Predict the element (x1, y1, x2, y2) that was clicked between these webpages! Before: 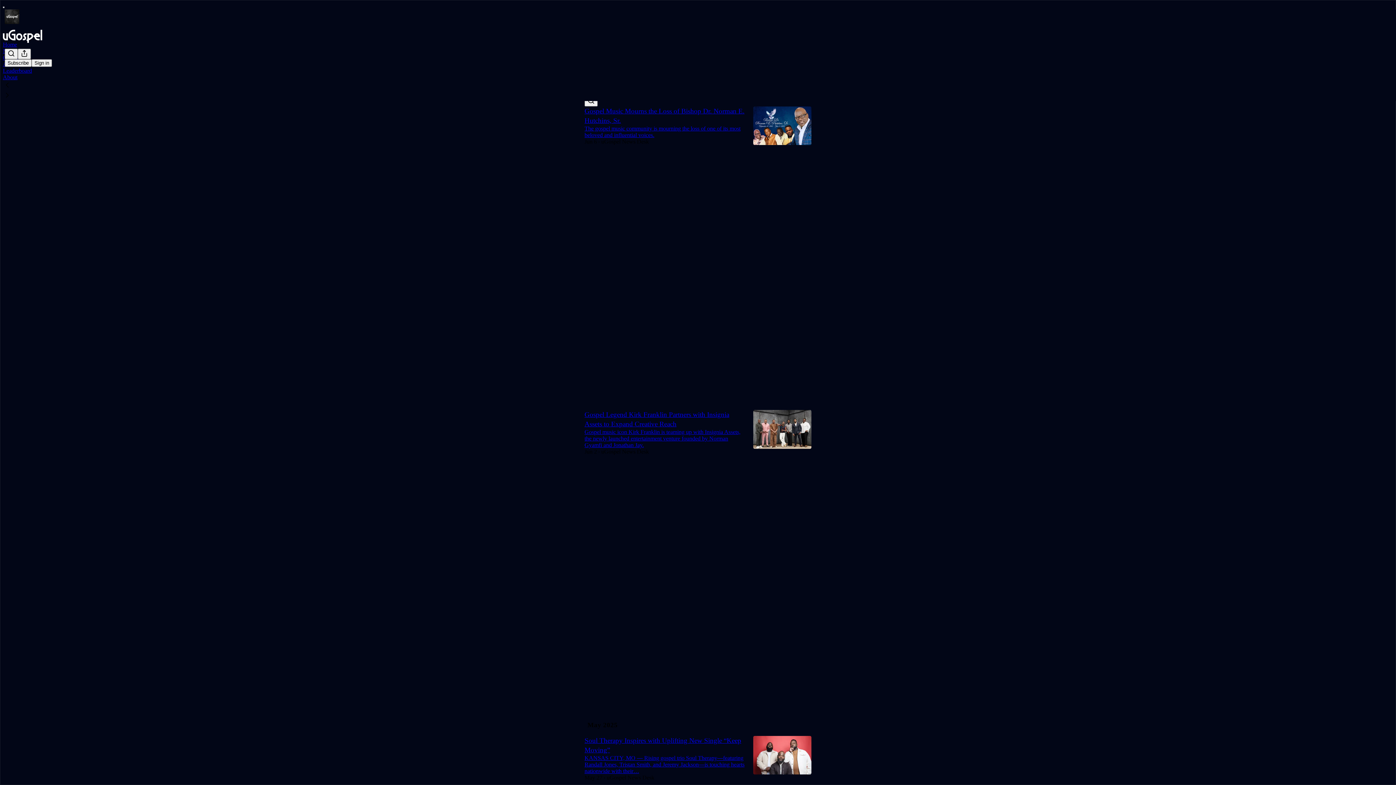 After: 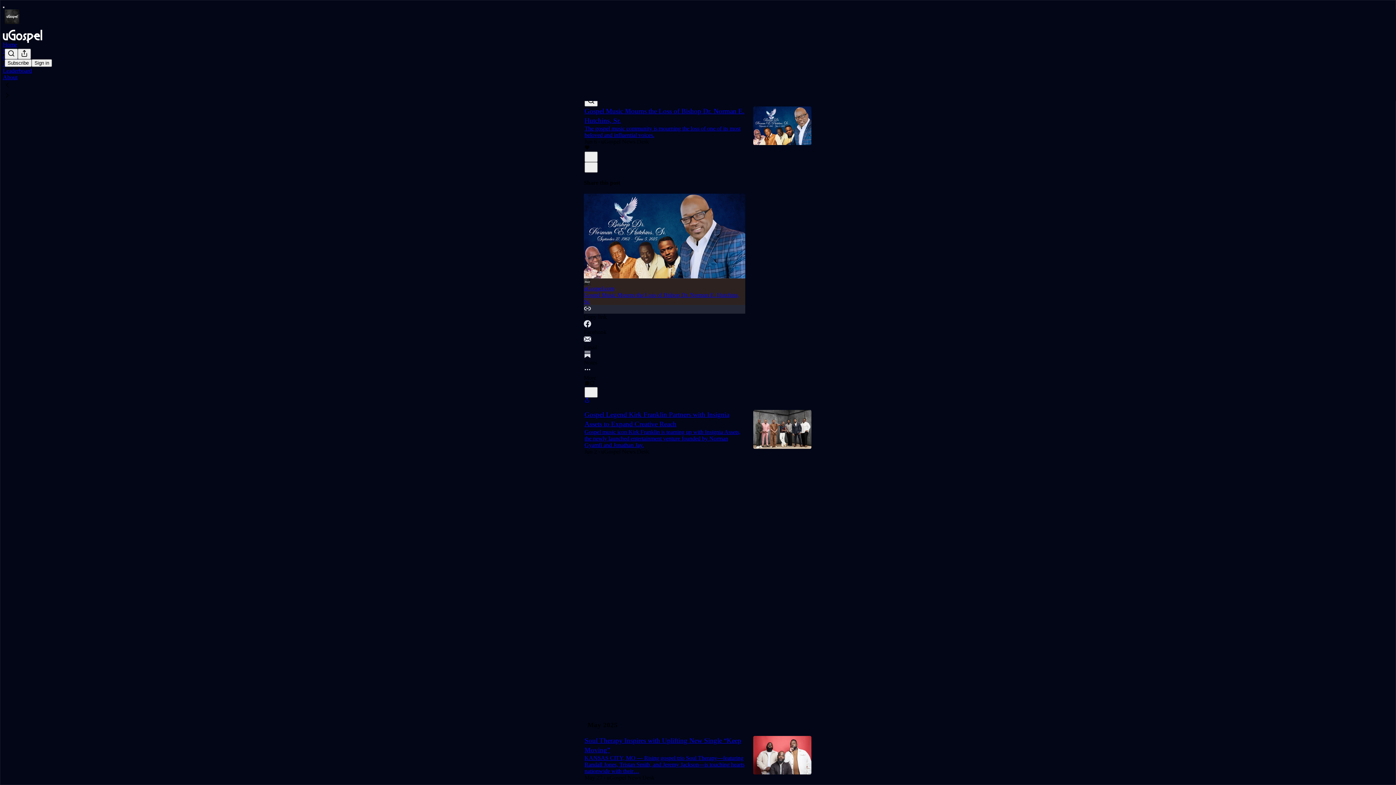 Action: label: Copy link bbox: (584, 305, 745, 320)